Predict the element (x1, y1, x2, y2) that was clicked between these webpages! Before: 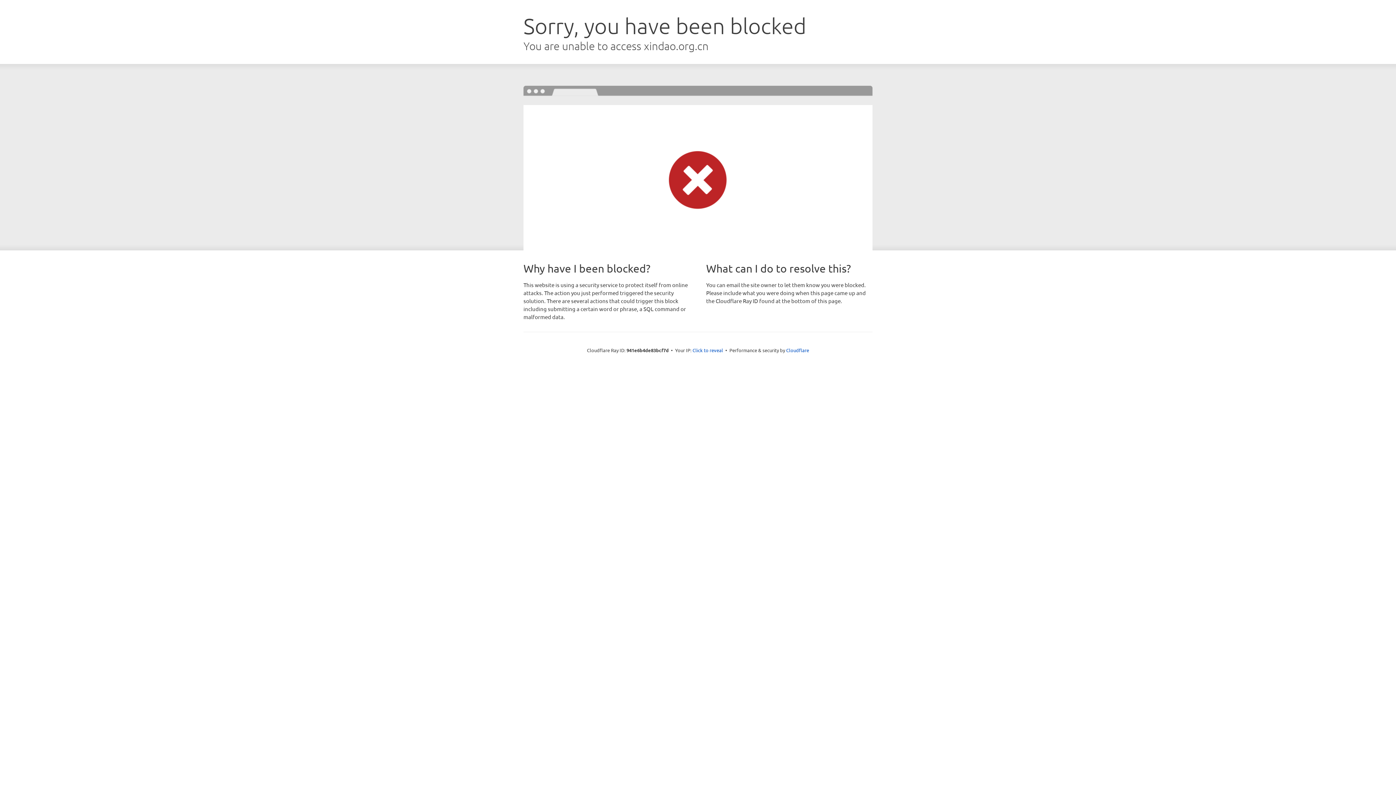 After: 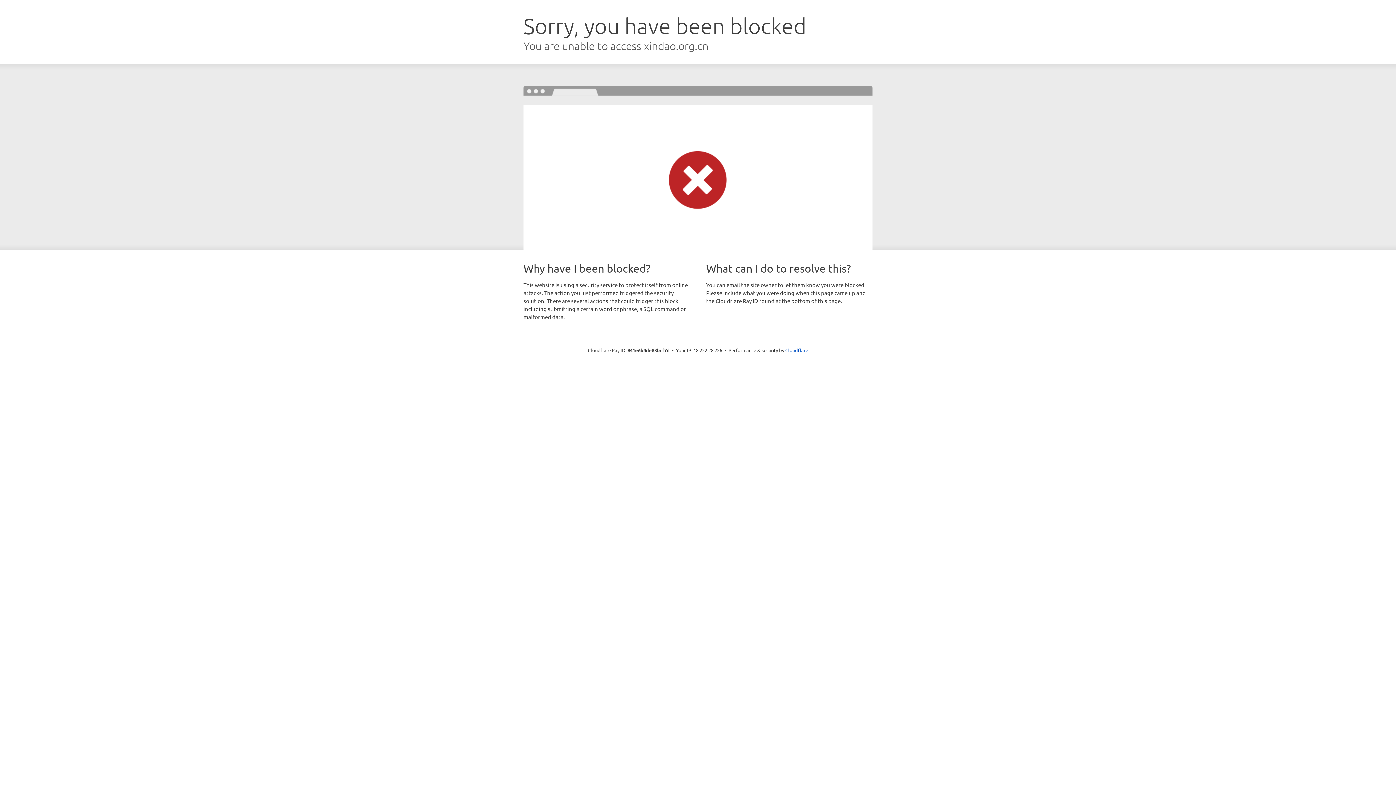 Action: bbox: (692, 346, 723, 353) label: Click to reveal